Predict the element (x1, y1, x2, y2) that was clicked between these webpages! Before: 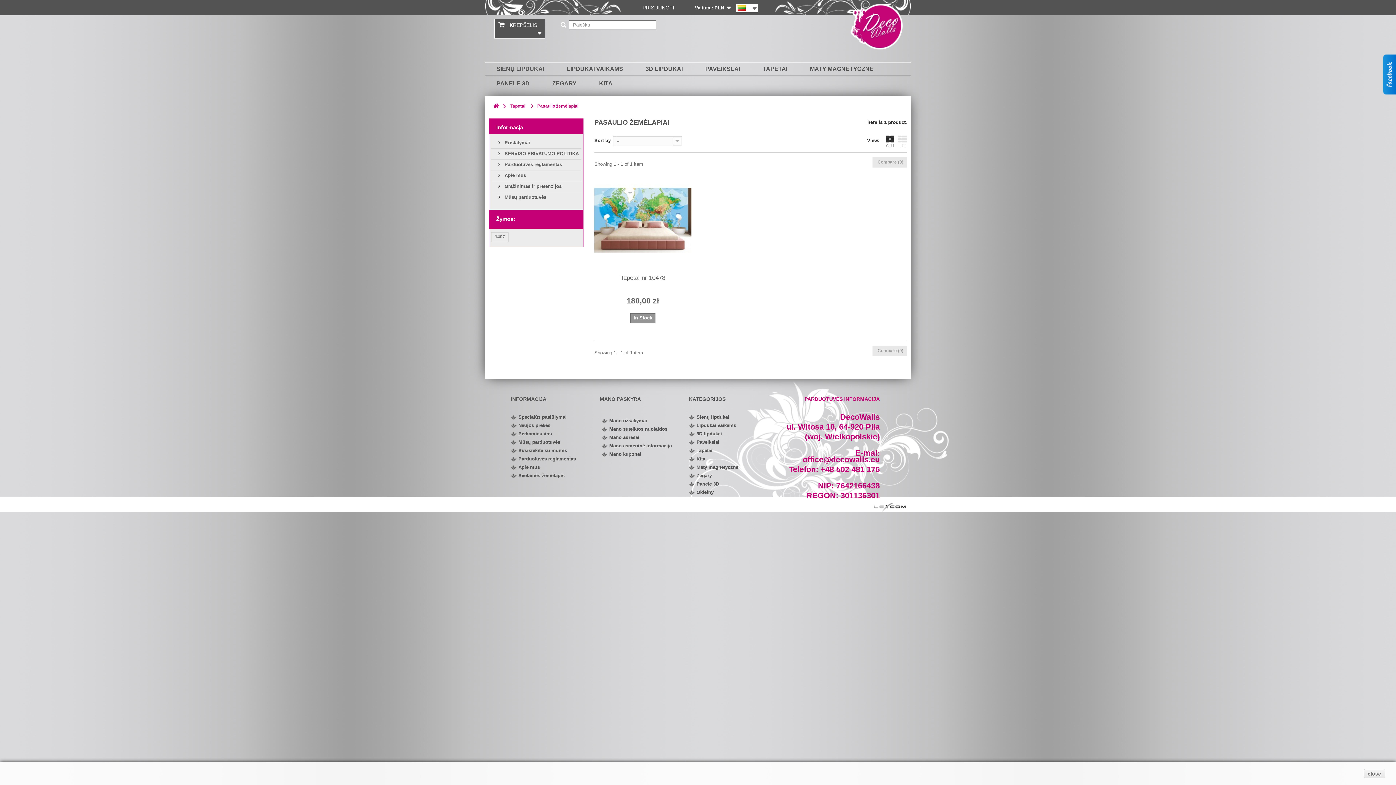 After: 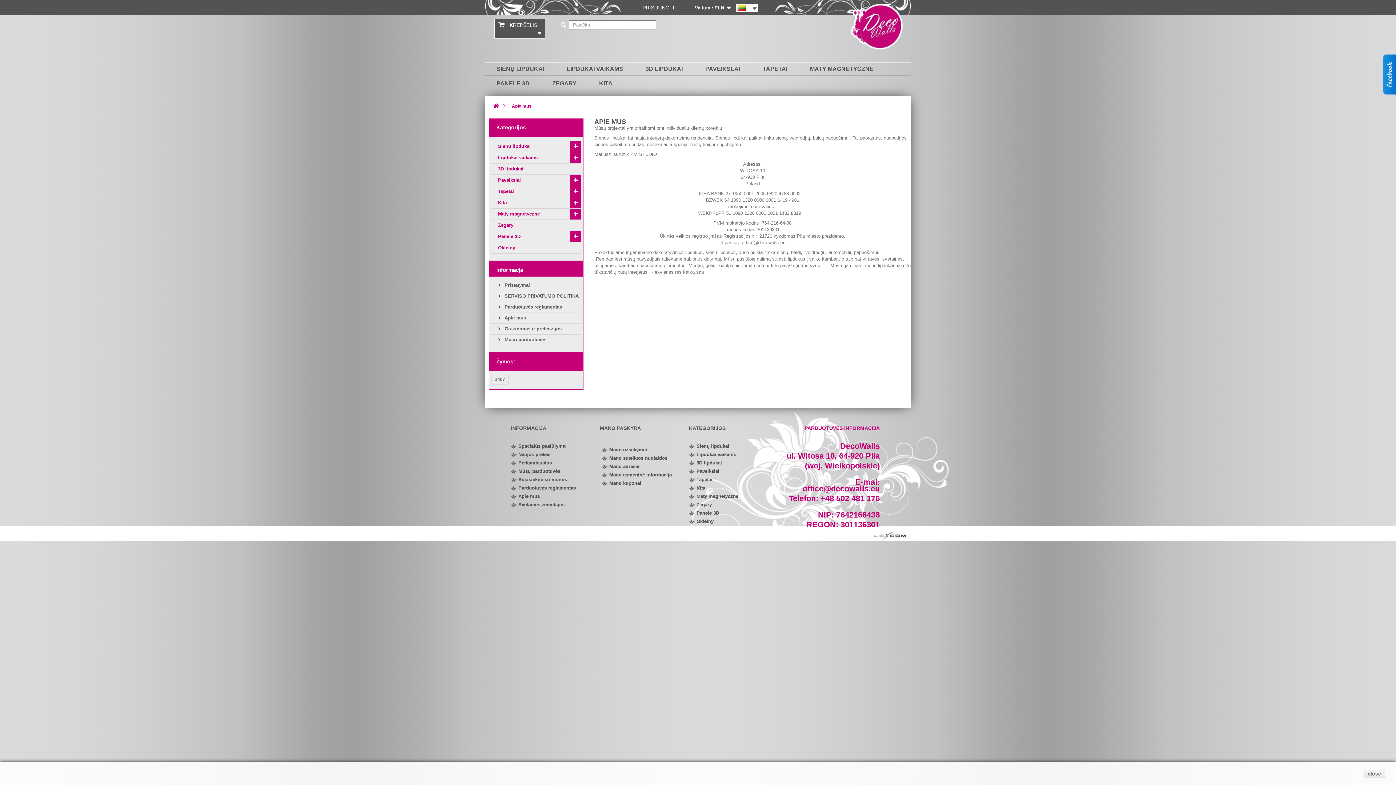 Action: bbox: (498, 172, 526, 178) label:  Apie mus